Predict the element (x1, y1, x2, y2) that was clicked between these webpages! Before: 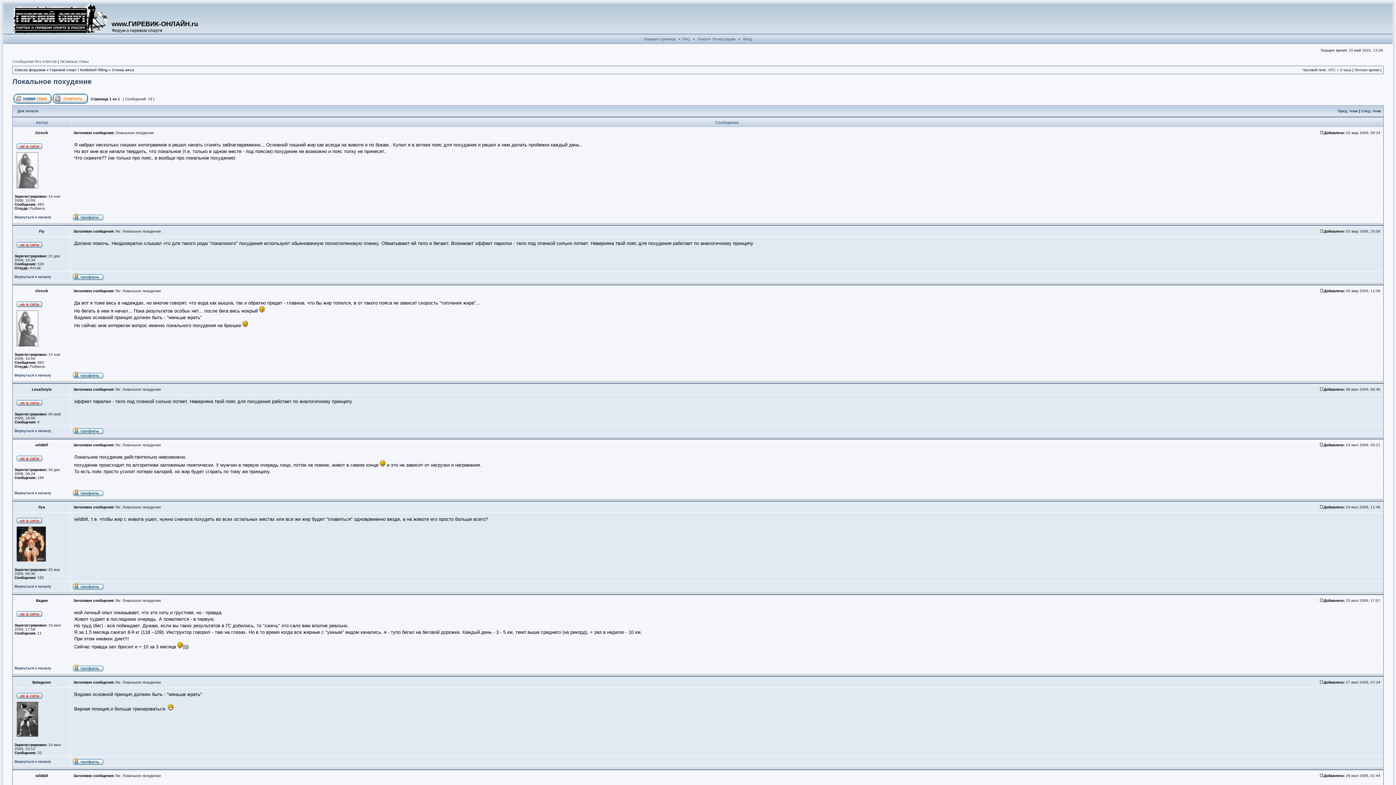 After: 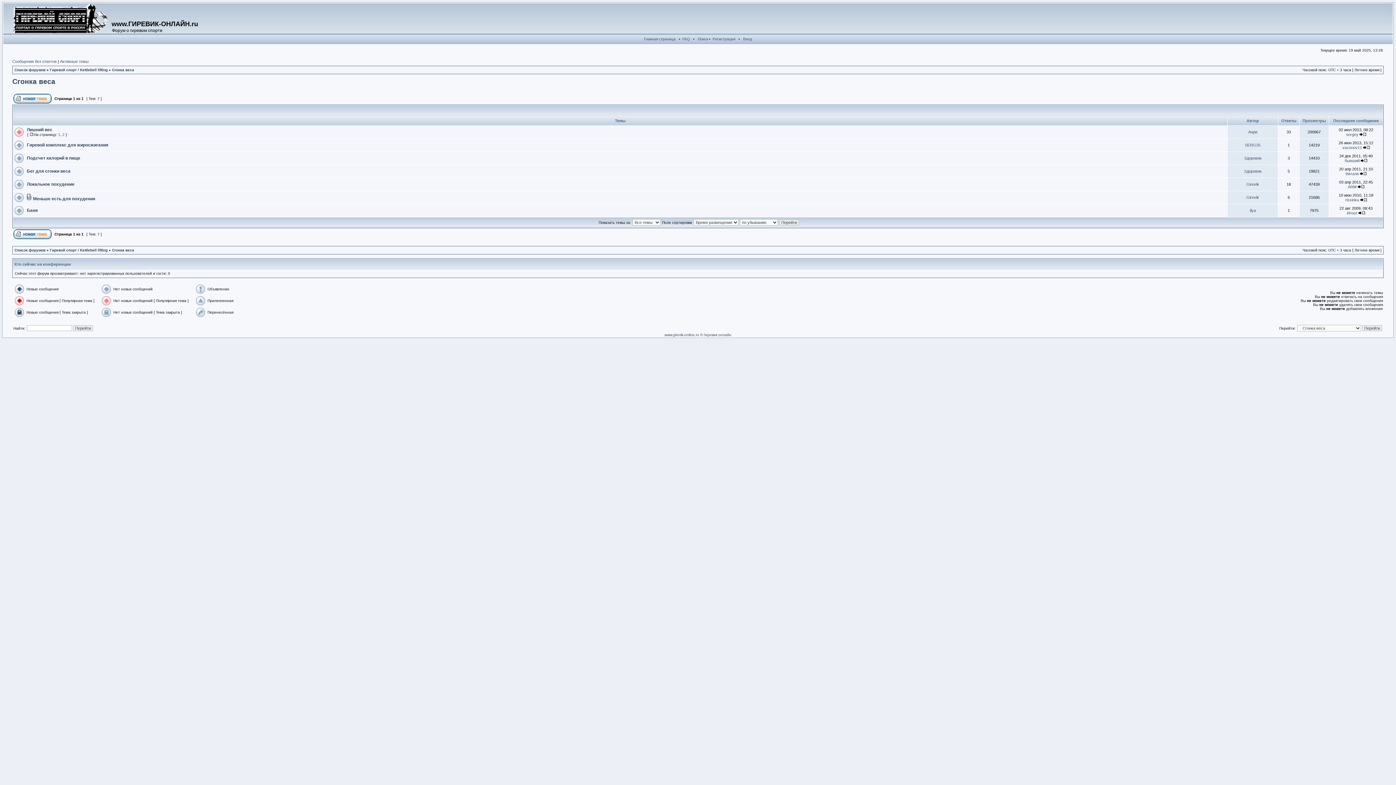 Action: label: Сгонка веса bbox: (112, 68, 134, 72)